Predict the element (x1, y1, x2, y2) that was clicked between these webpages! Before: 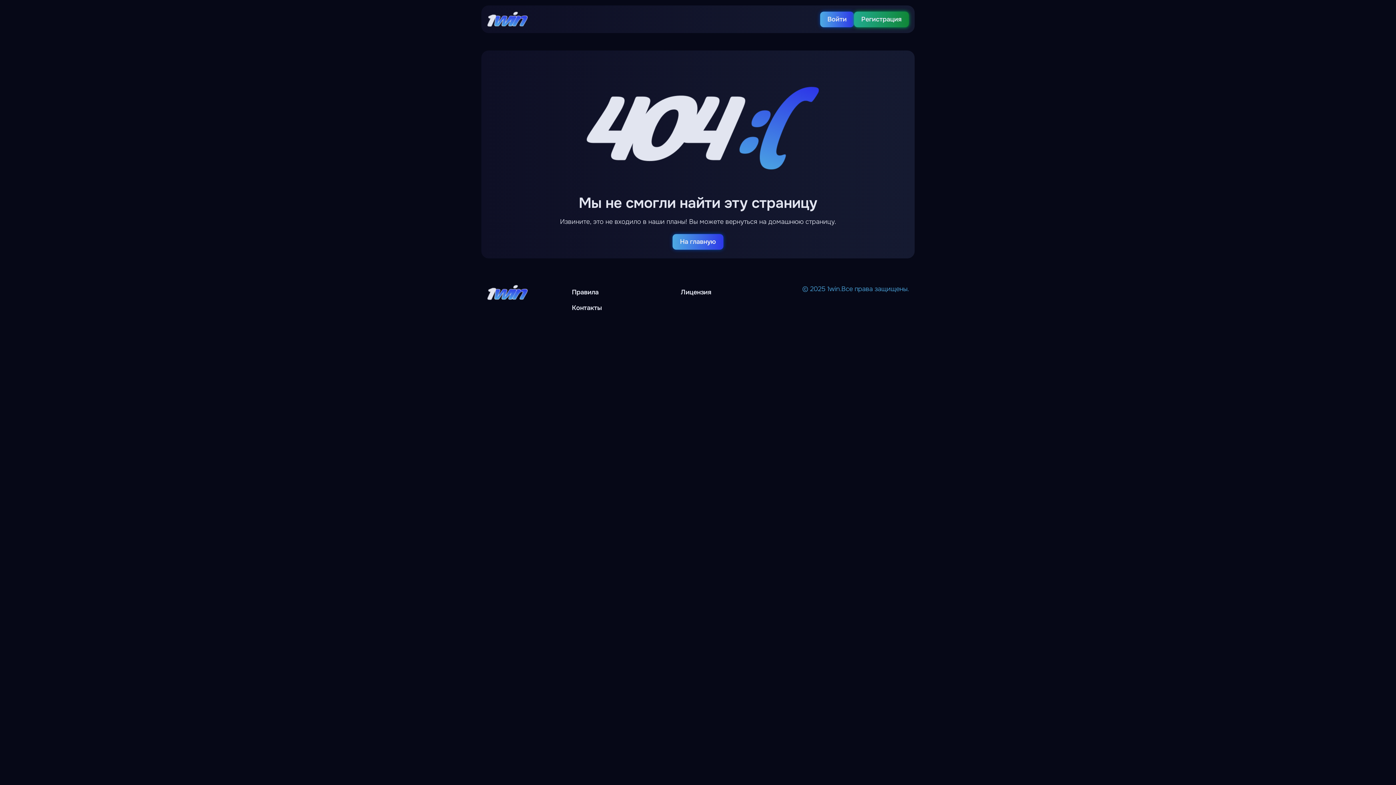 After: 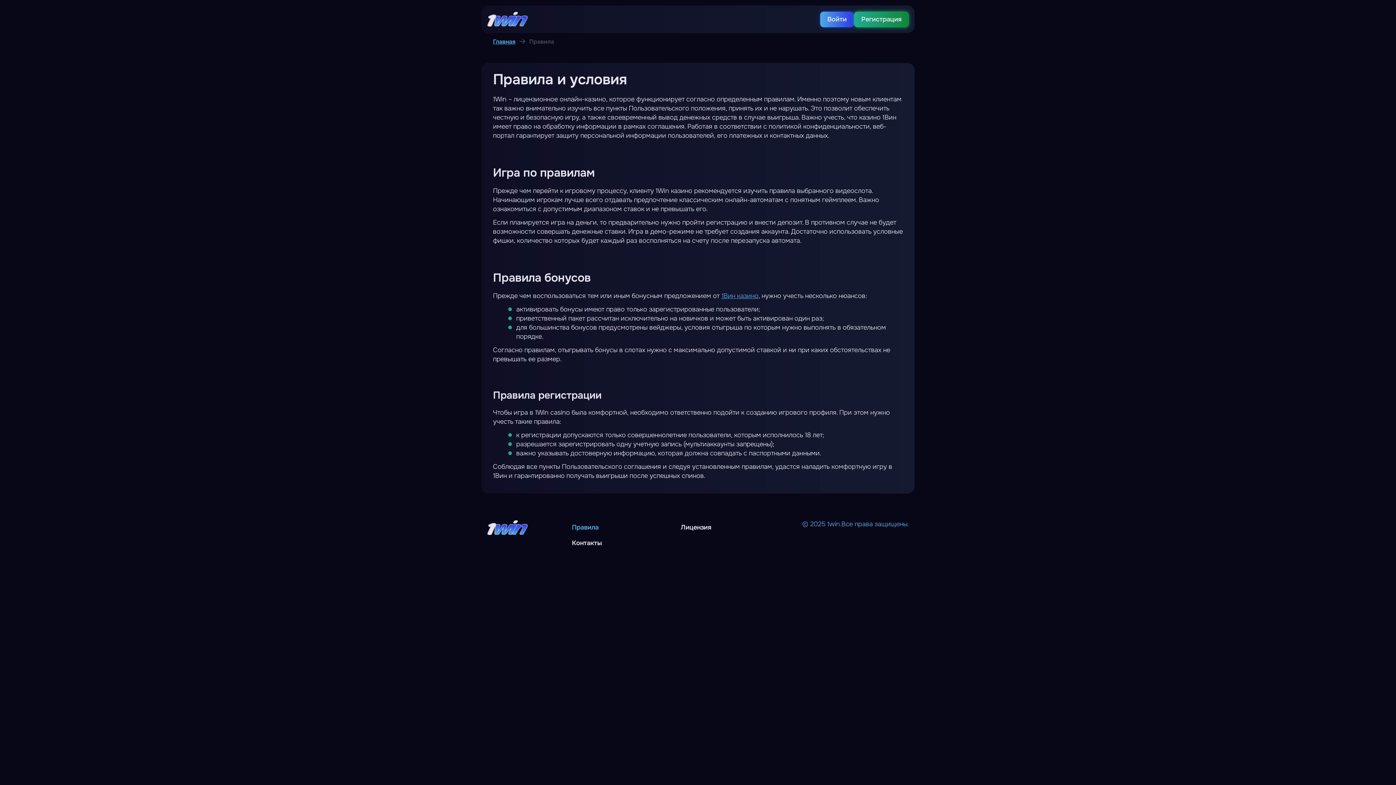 Action: bbox: (567, 284, 676, 300) label: Правила